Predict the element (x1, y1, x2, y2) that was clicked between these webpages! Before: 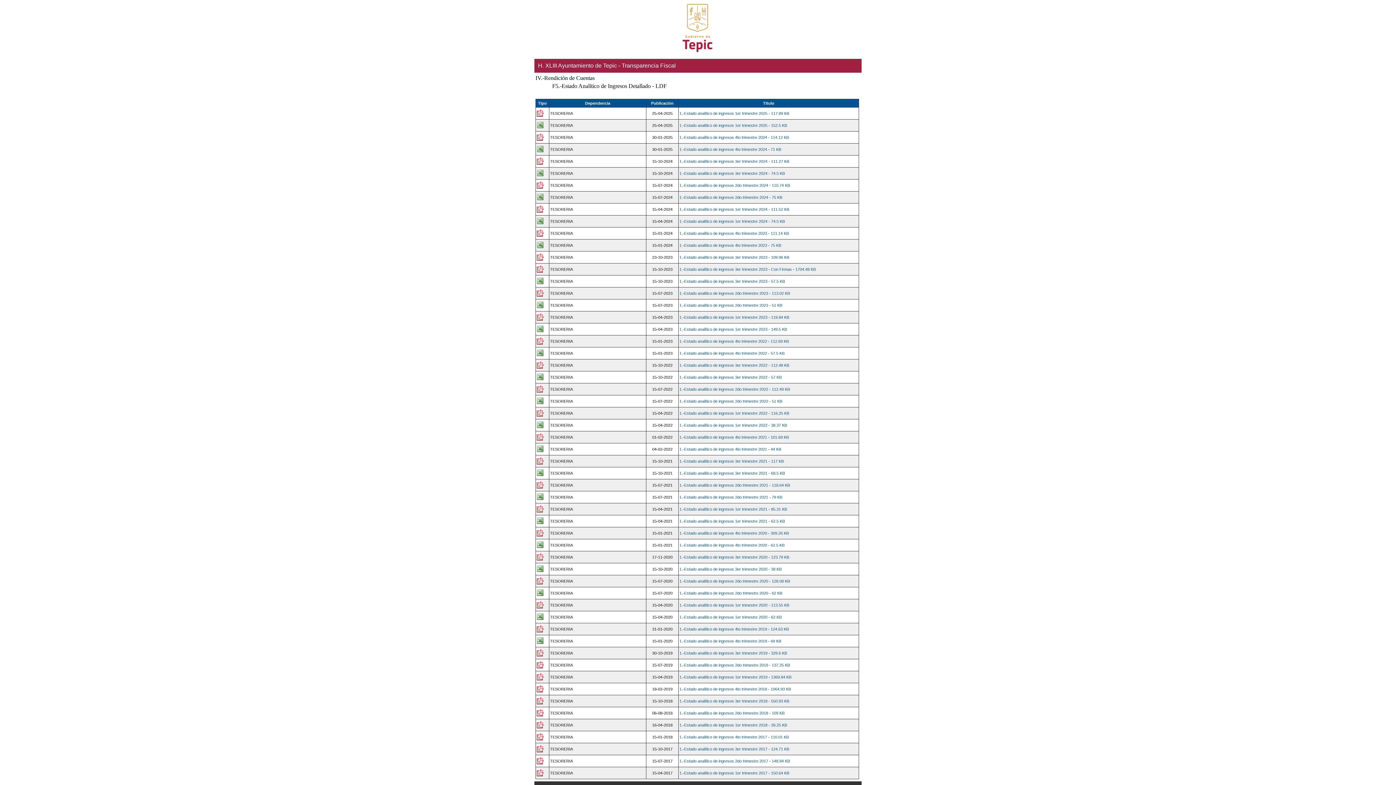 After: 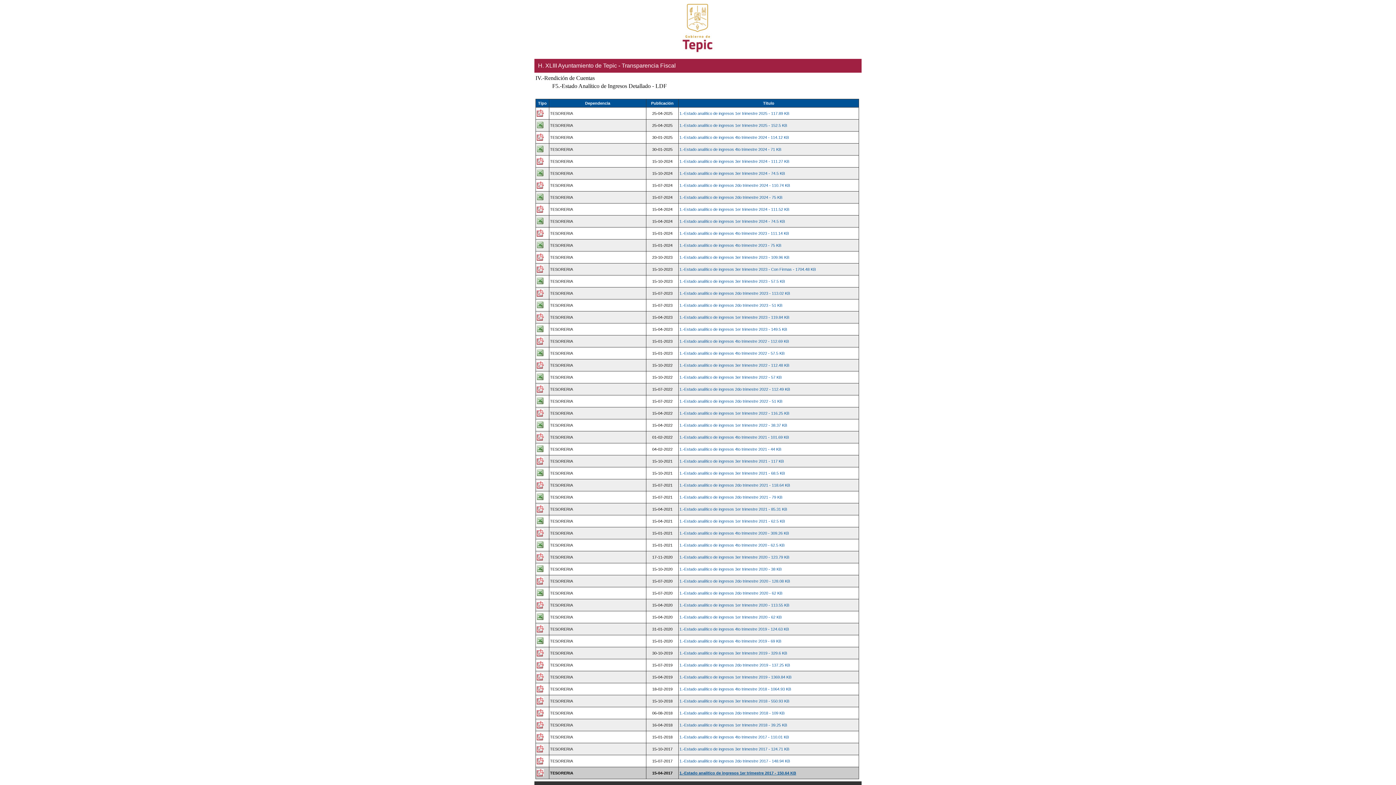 Action: bbox: (679, 771, 789, 775) label: 1.-Estado analítico de ingresos 1er trimestre 2017 - 150.64 KB